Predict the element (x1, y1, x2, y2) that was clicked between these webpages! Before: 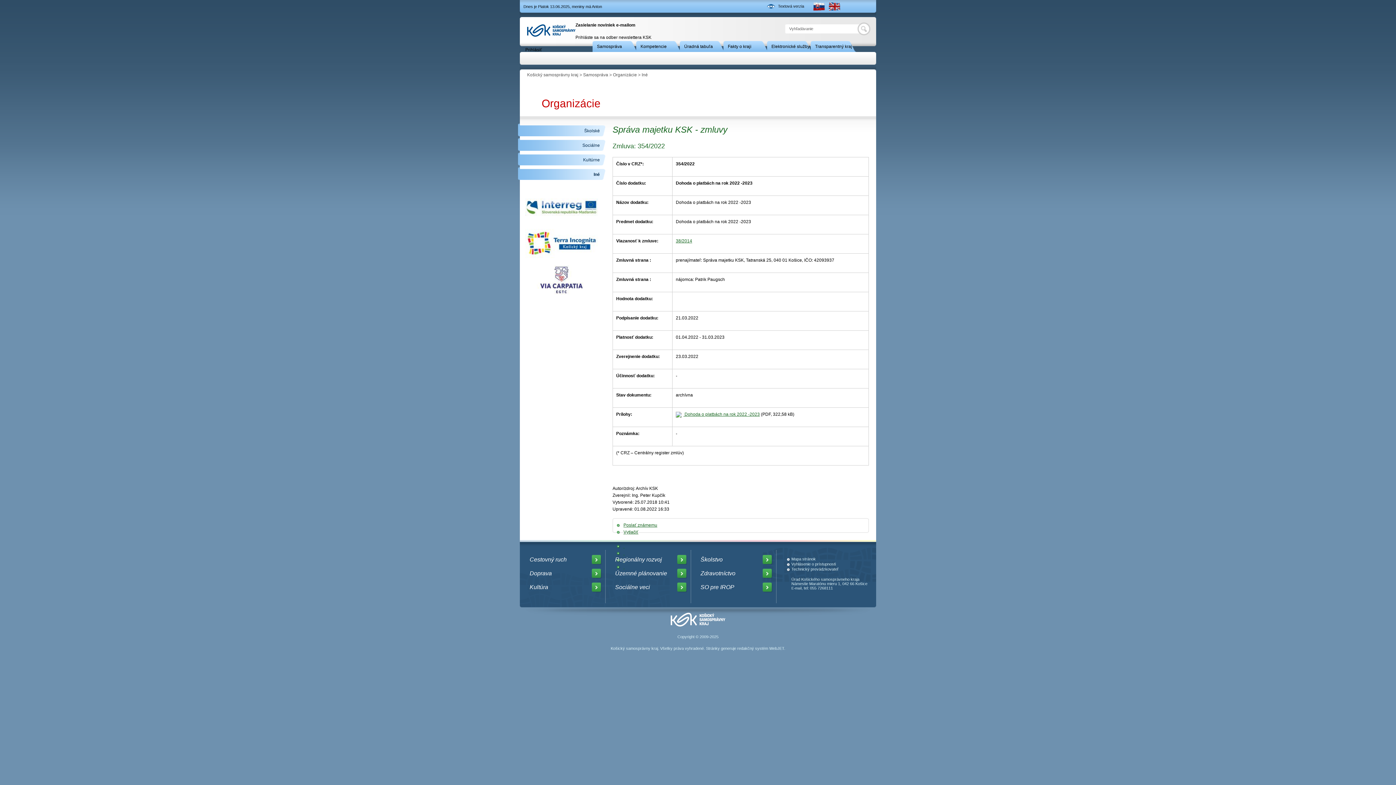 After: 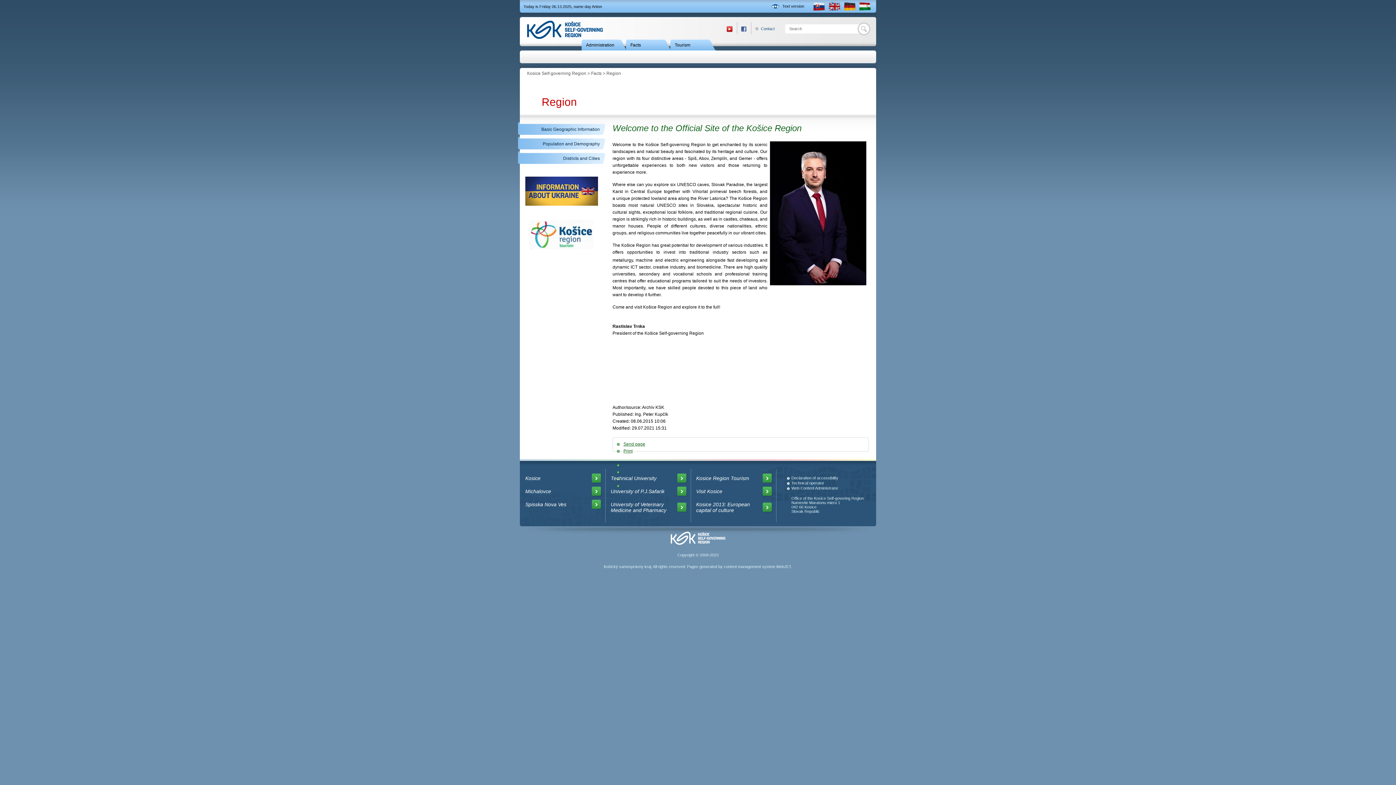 Action: label: English bbox: (826, 0, 842, 12)